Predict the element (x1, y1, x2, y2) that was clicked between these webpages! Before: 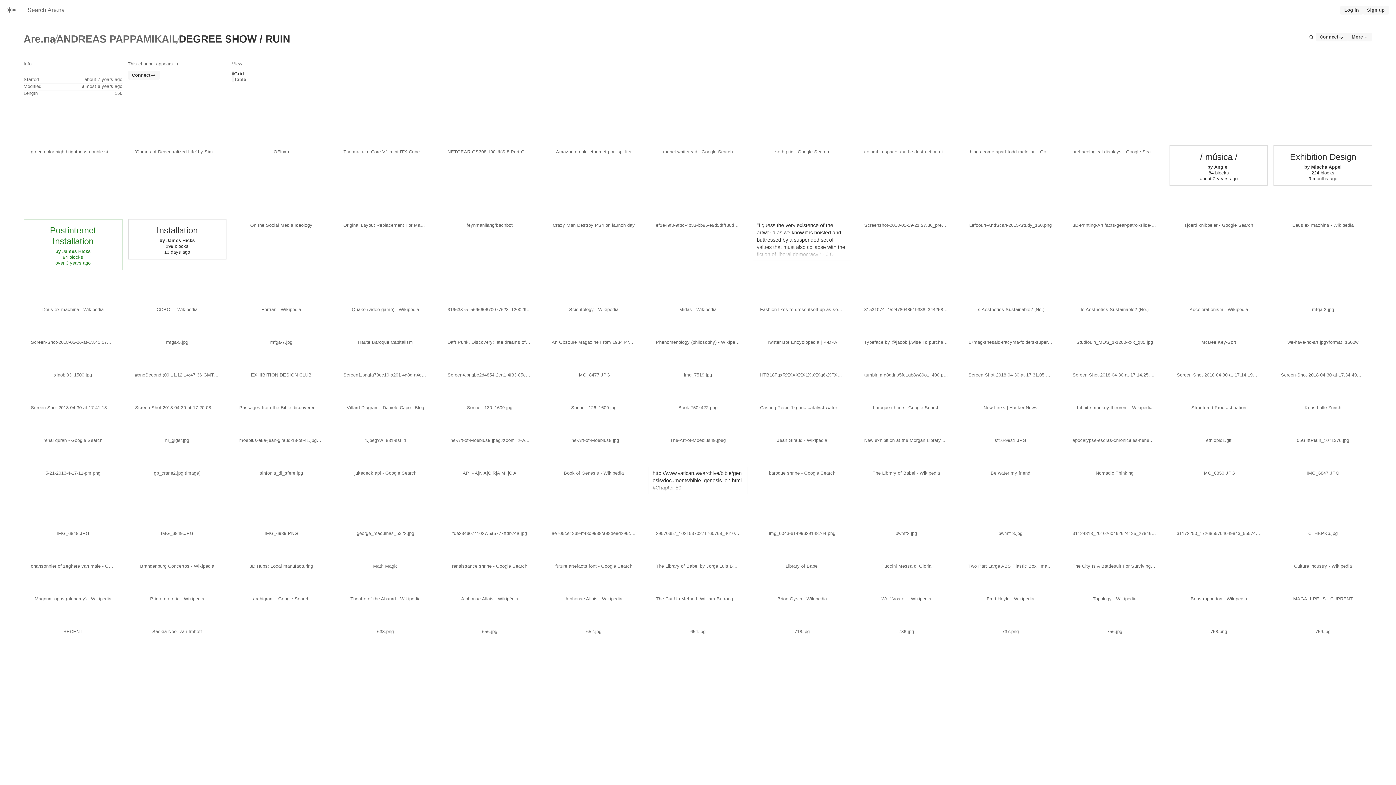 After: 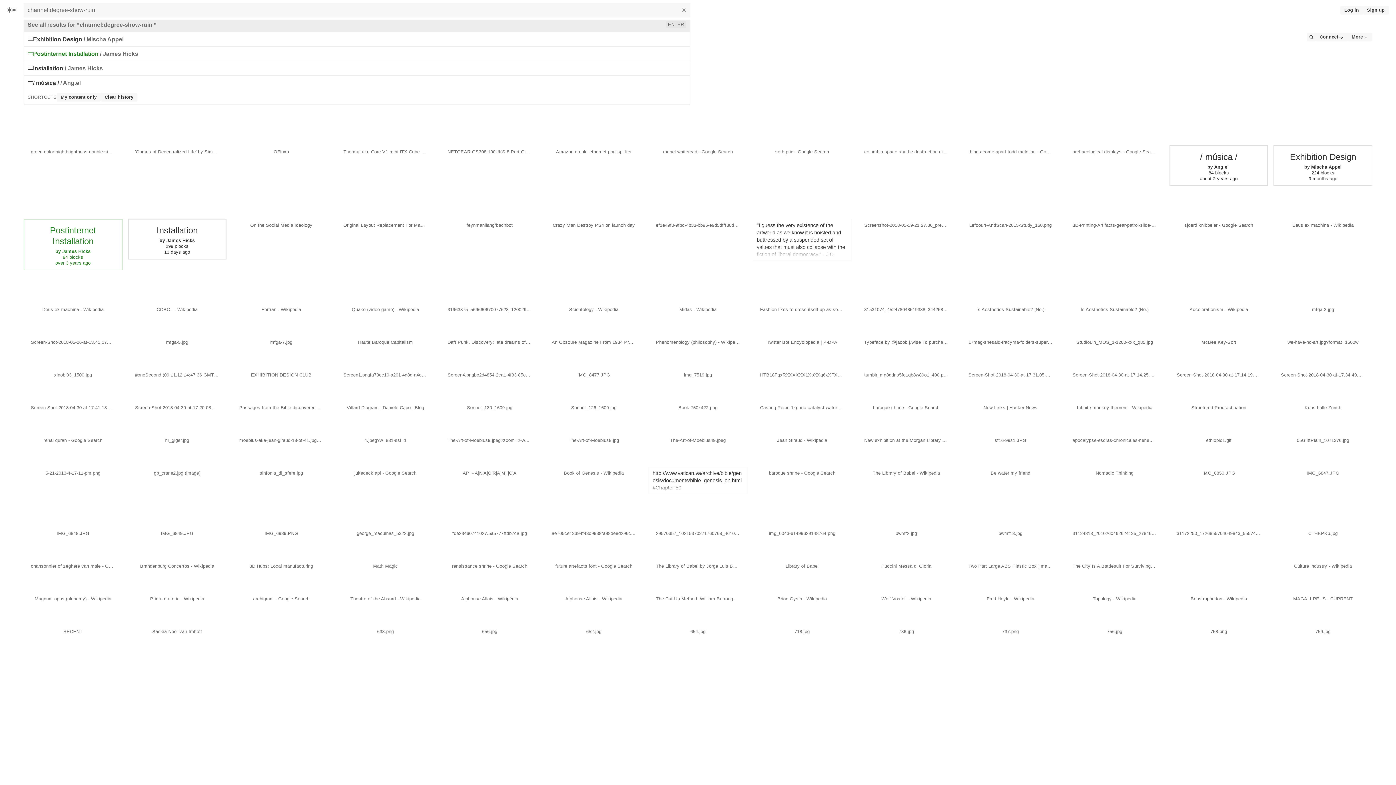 Action: label: Search this channel bbox: (1339, 32, 1348, 41)